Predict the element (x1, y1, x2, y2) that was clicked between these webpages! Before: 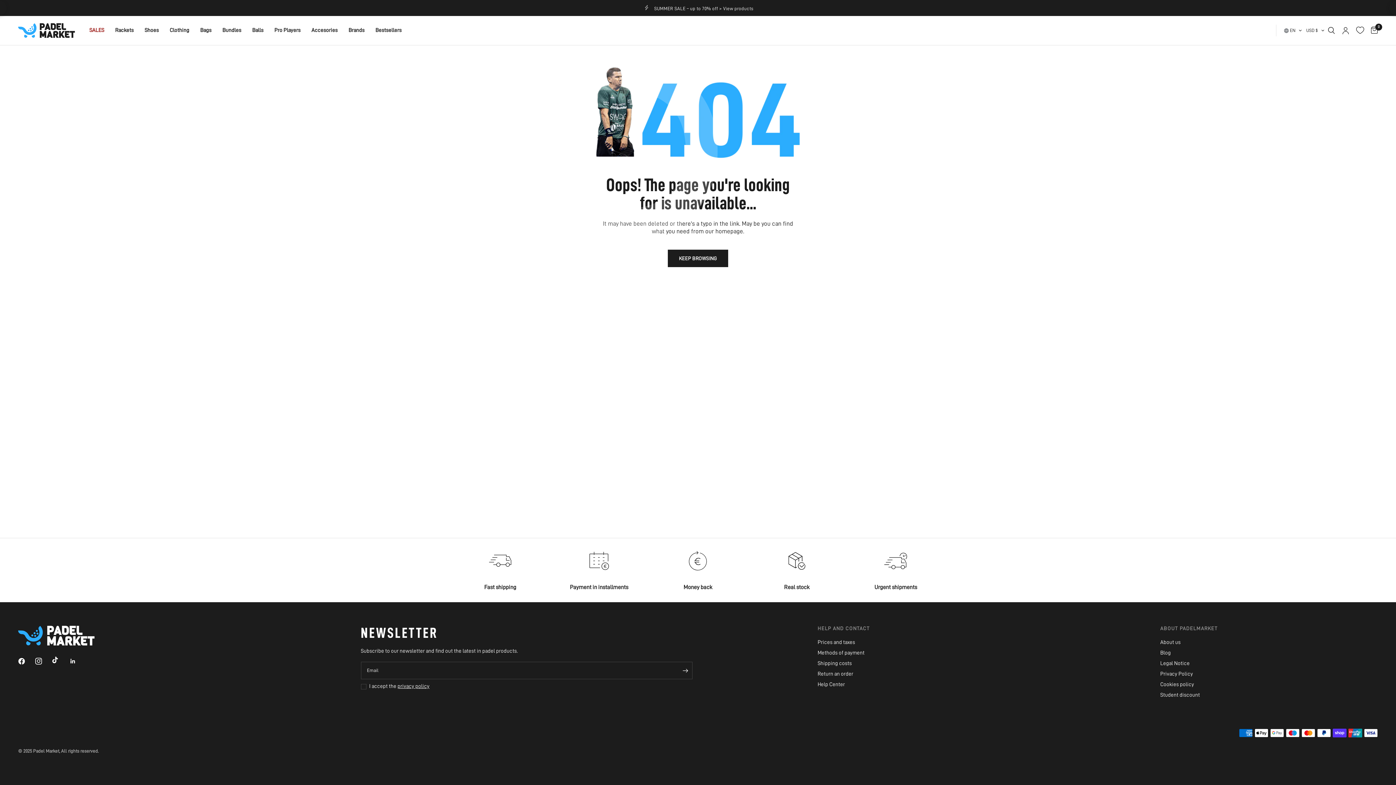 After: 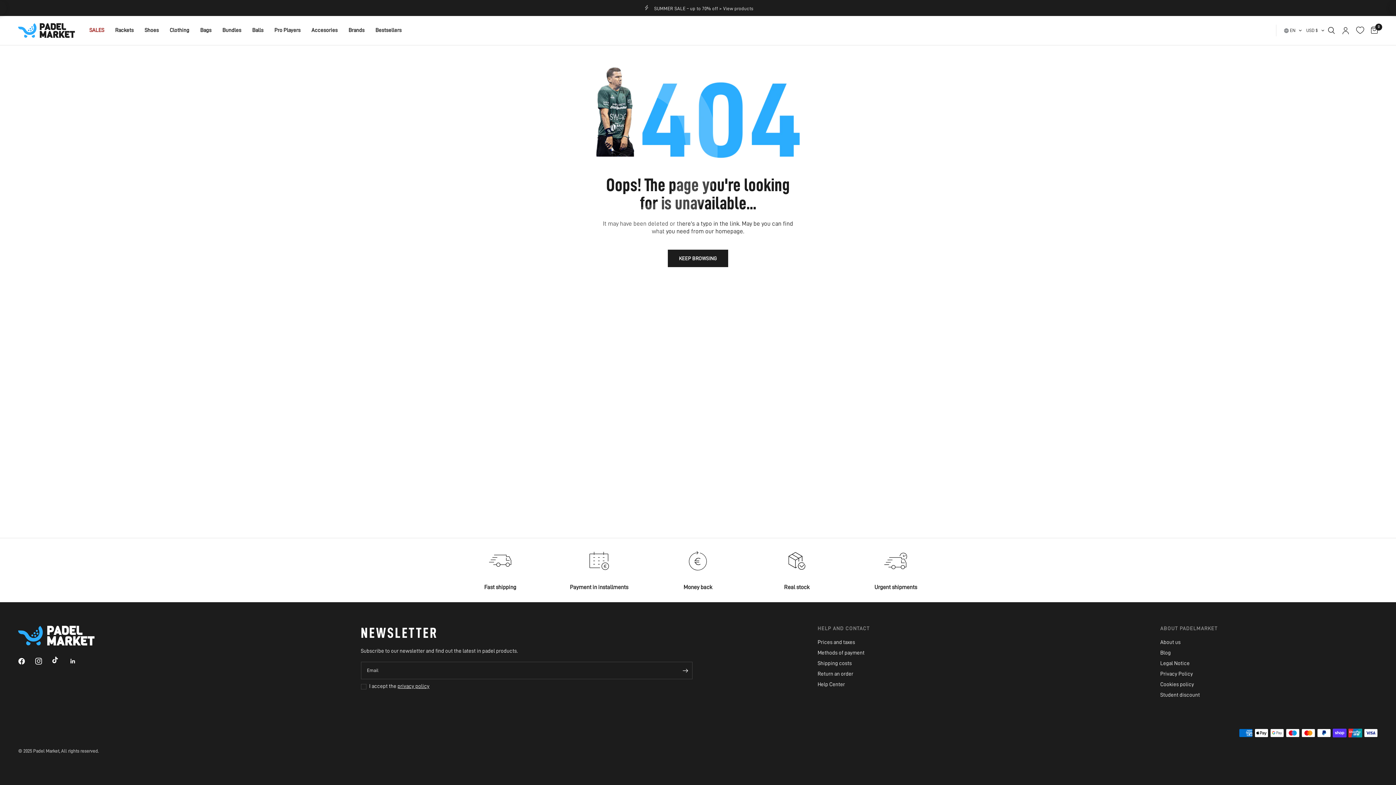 Action: label: USD $ bbox: (1306, 24, 1324, 36)